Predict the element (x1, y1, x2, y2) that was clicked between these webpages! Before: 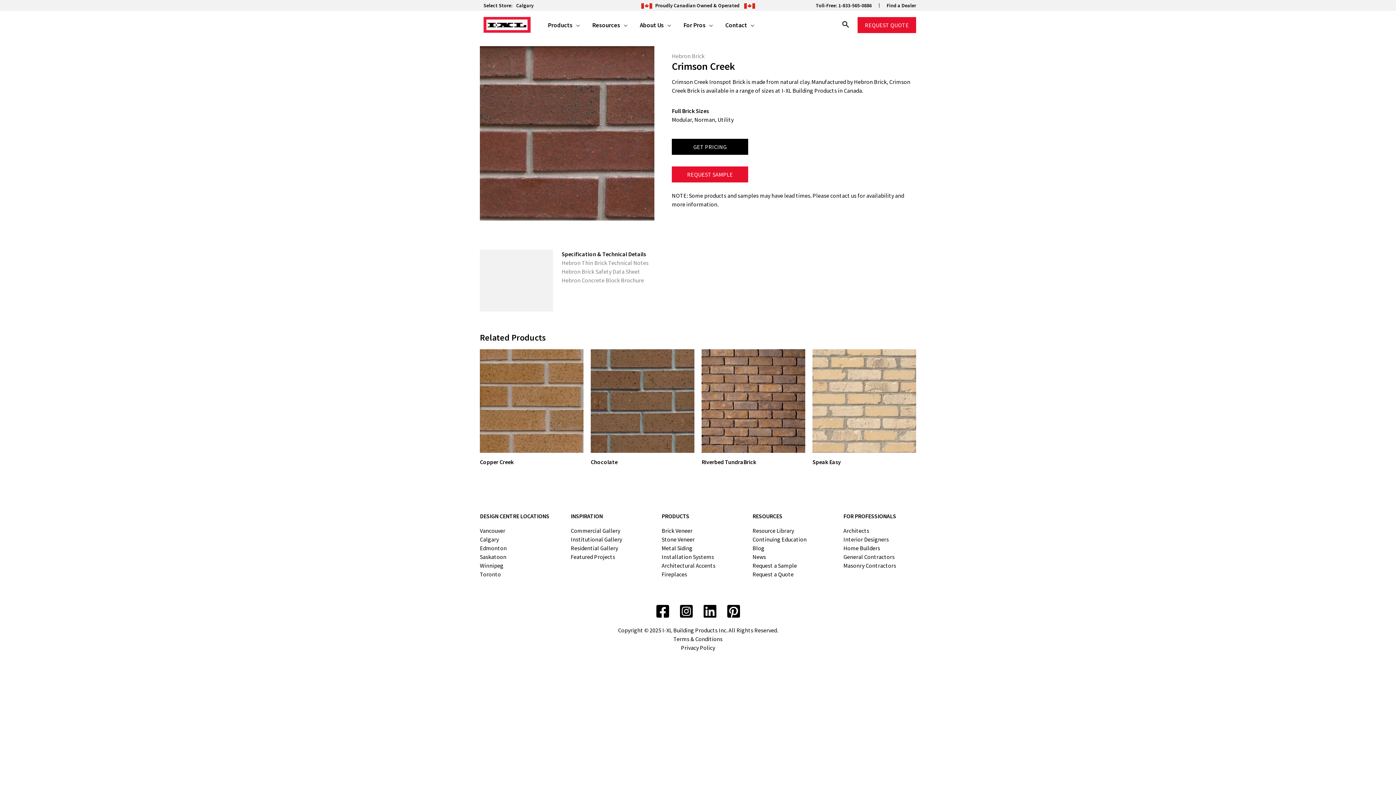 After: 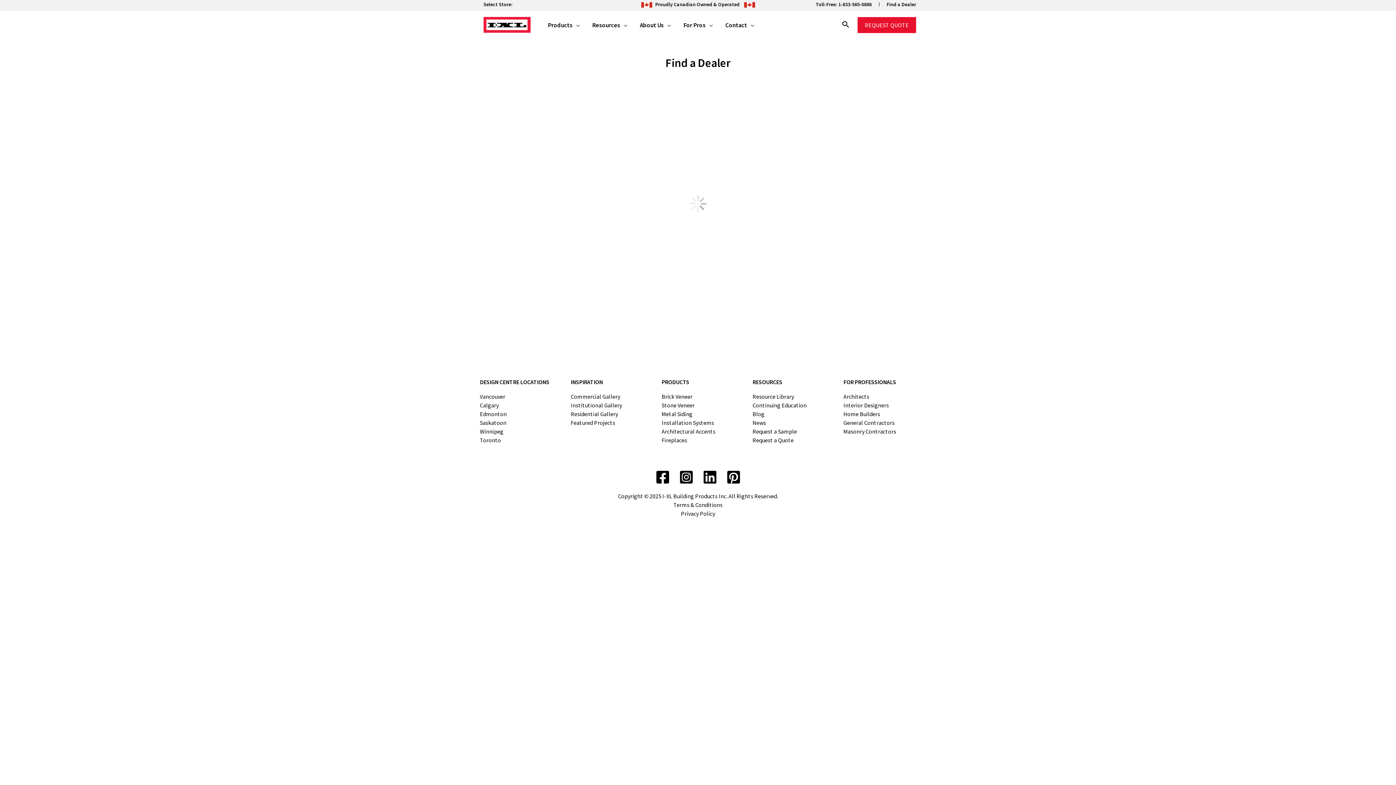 Action: bbox: (886, 2, 916, 8) label: Find a Dealer